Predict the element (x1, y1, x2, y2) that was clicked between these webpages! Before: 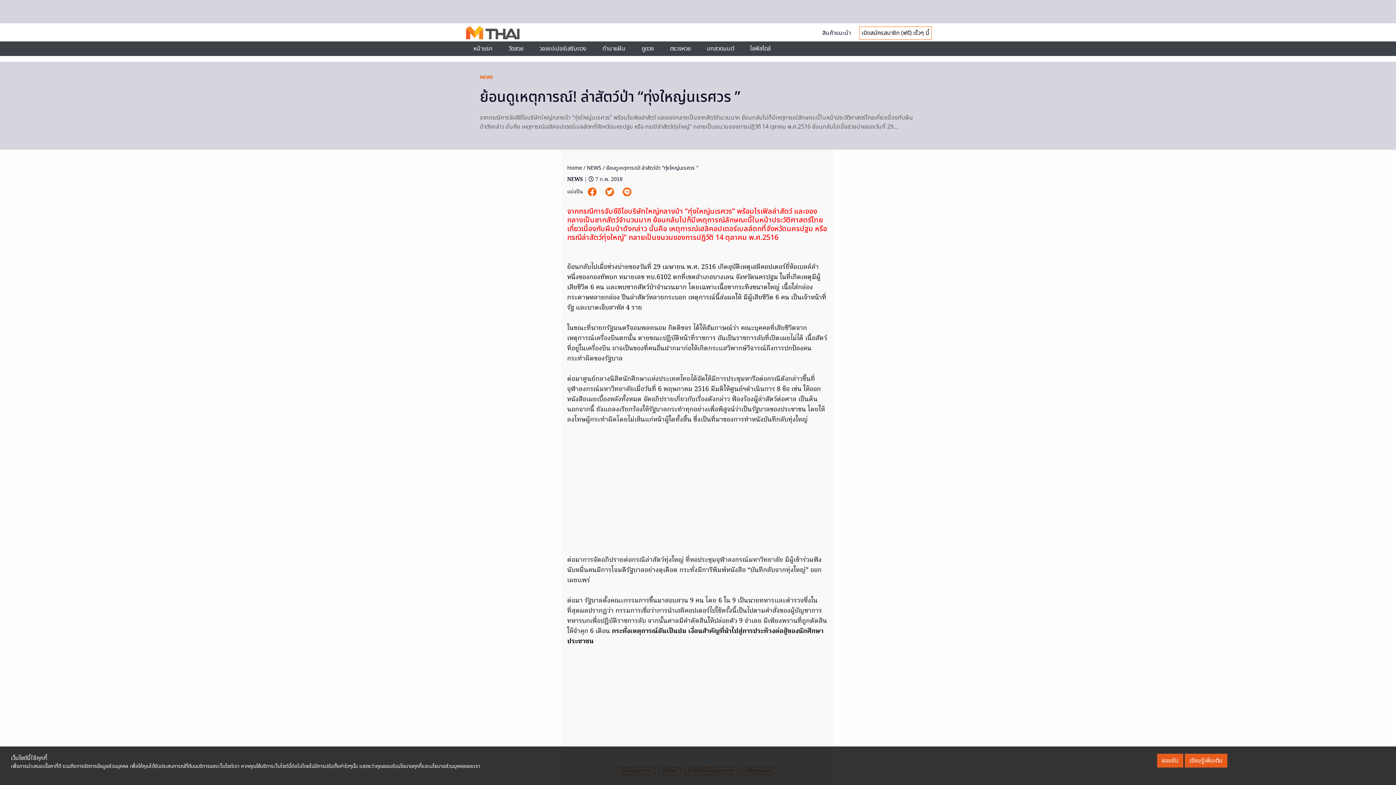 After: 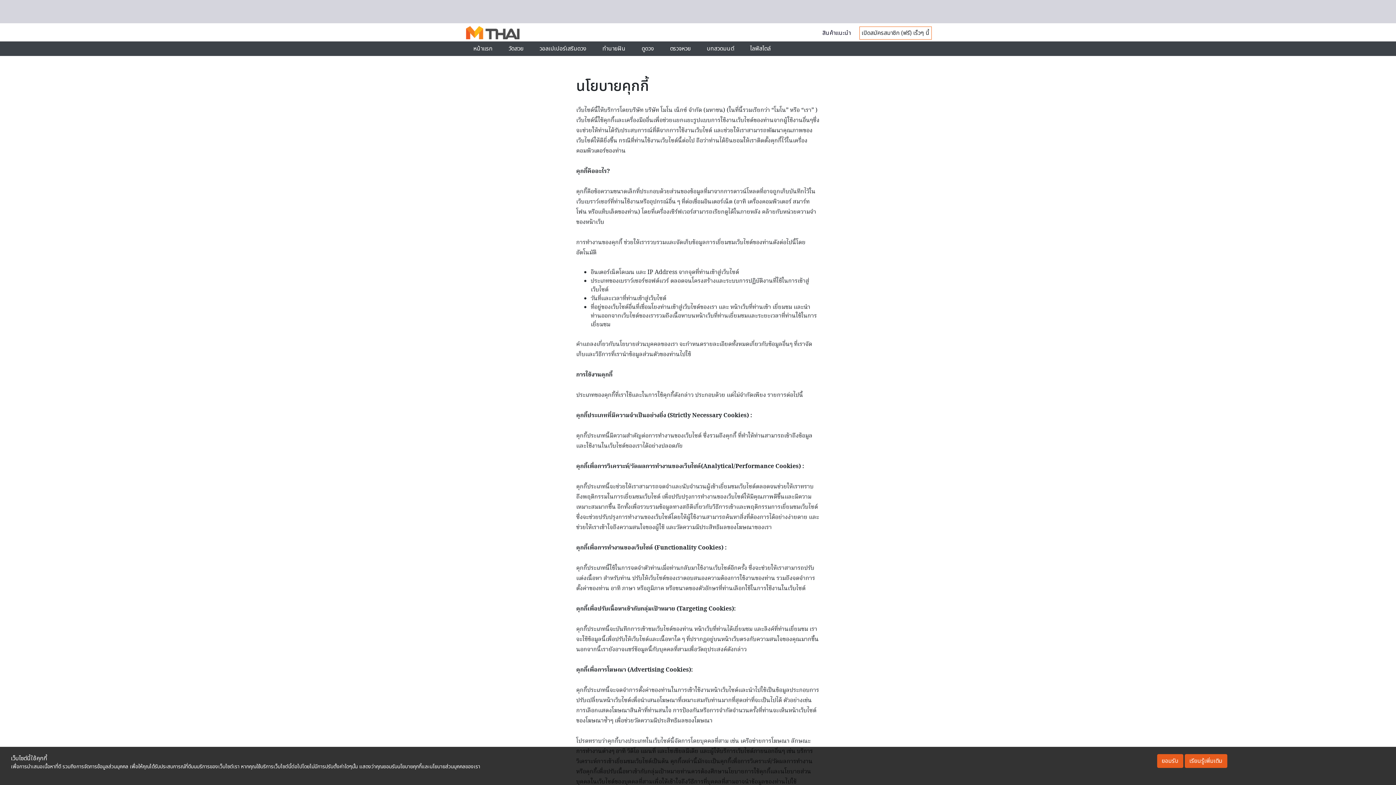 Action: label: เรียนรู้เพิ่มเติม bbox: (1184, 754, 1227, 768)